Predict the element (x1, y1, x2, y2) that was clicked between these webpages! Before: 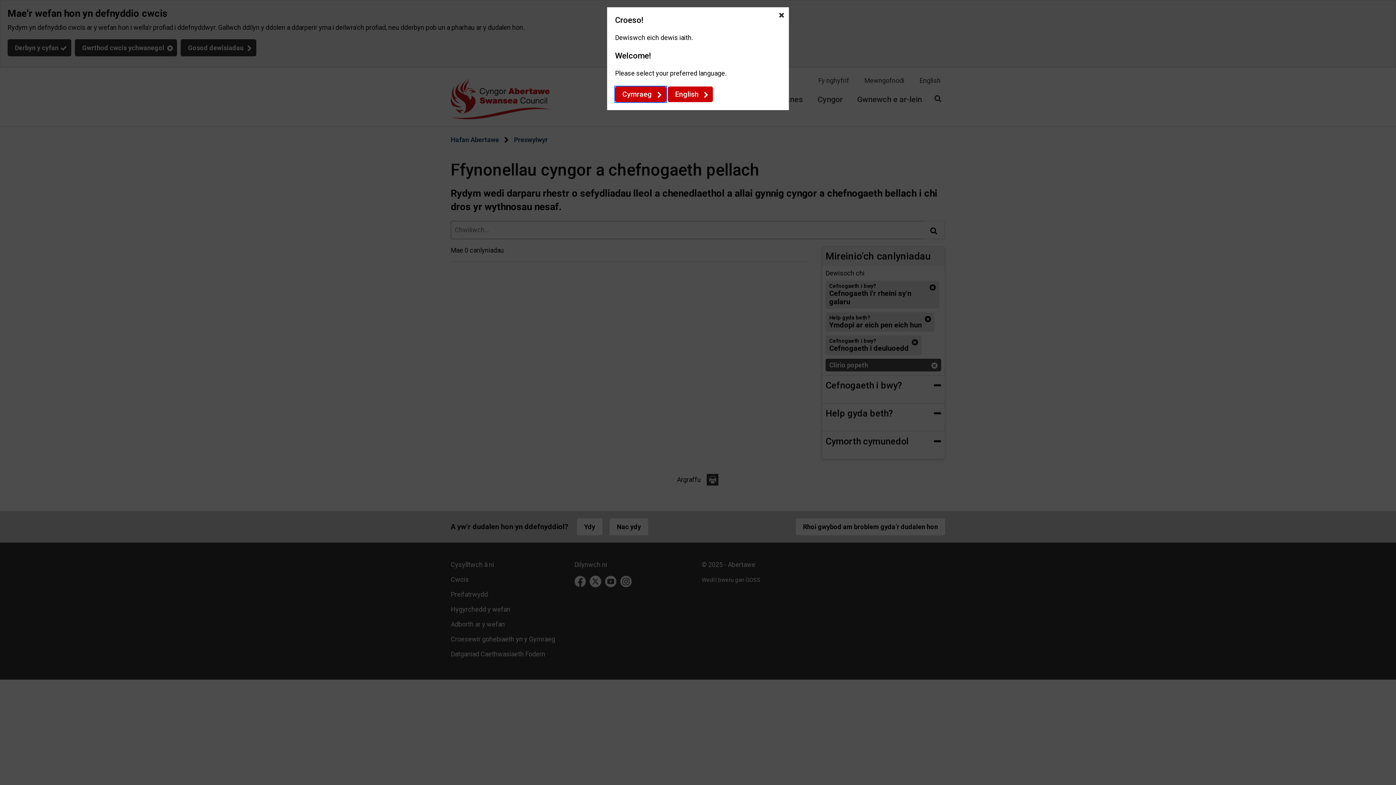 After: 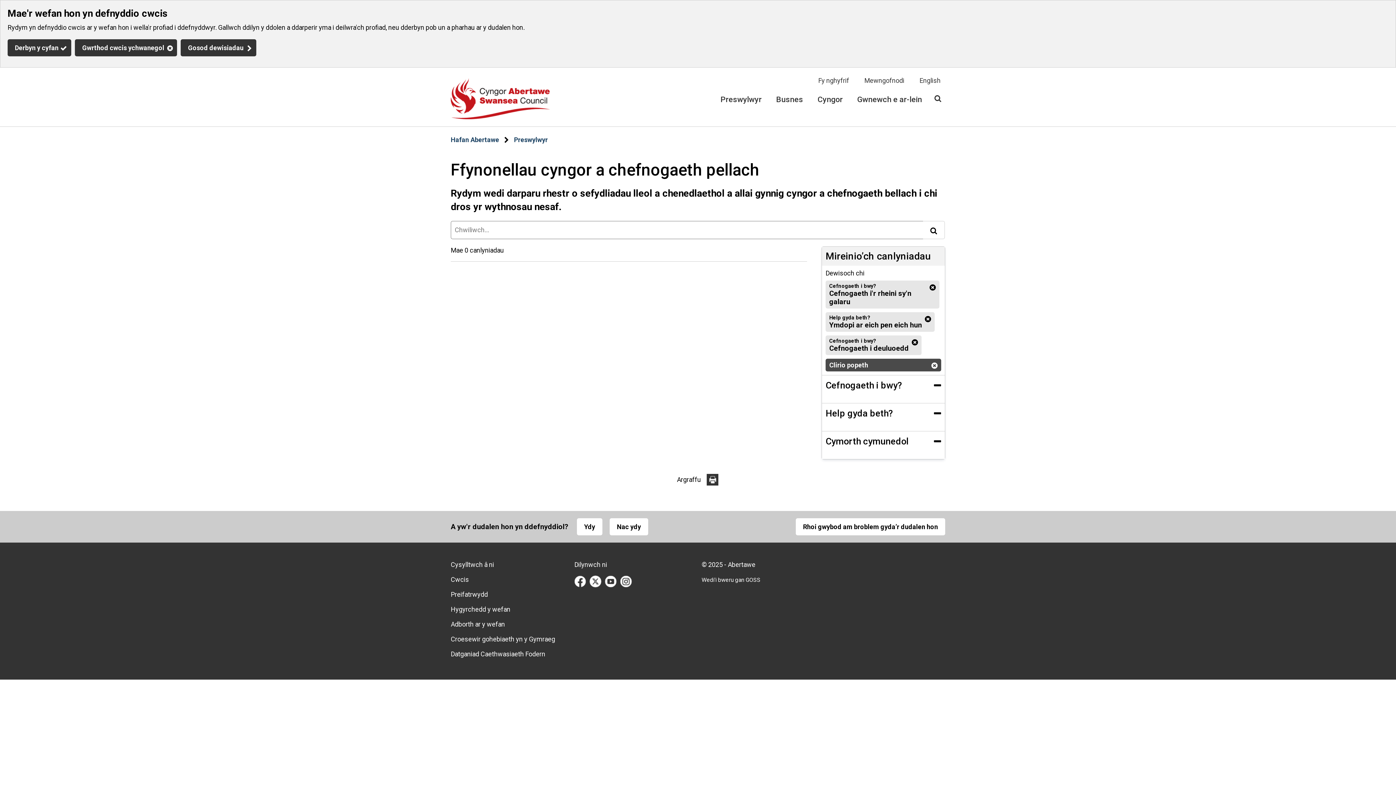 Action: bbox: (774, 7, 789, 21) label: Close Dewis iaith